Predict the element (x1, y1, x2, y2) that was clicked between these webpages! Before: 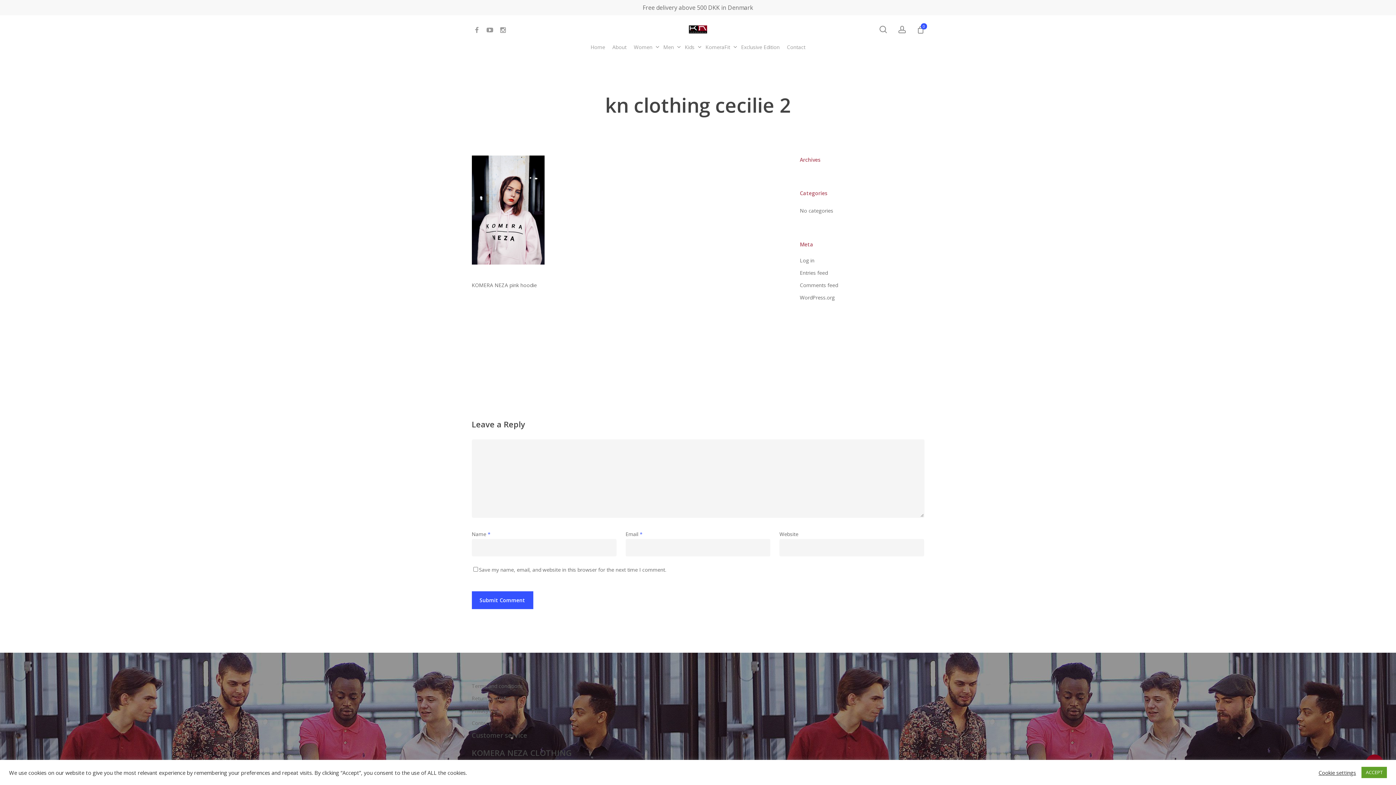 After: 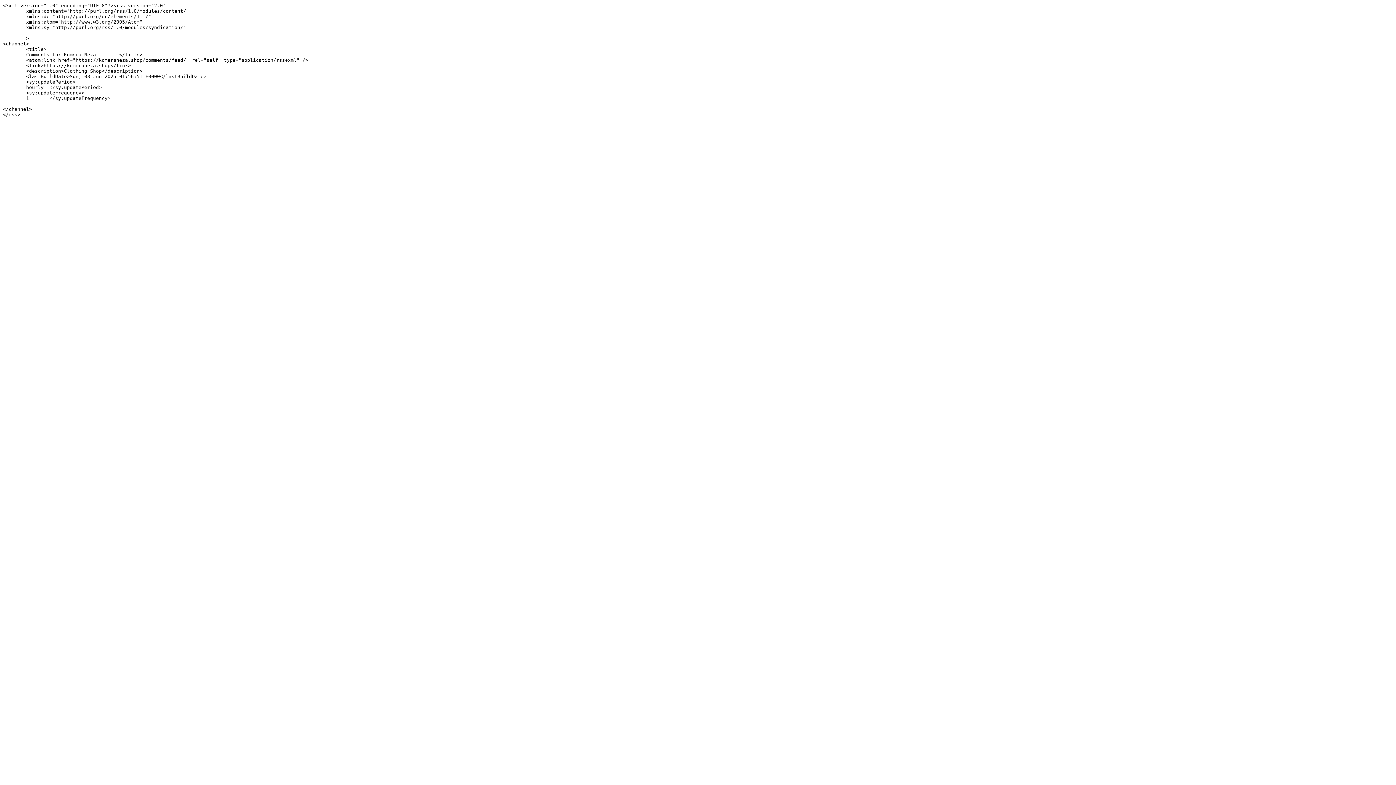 Action: bbox: (800, 280, 924, 290) label: Comments feed